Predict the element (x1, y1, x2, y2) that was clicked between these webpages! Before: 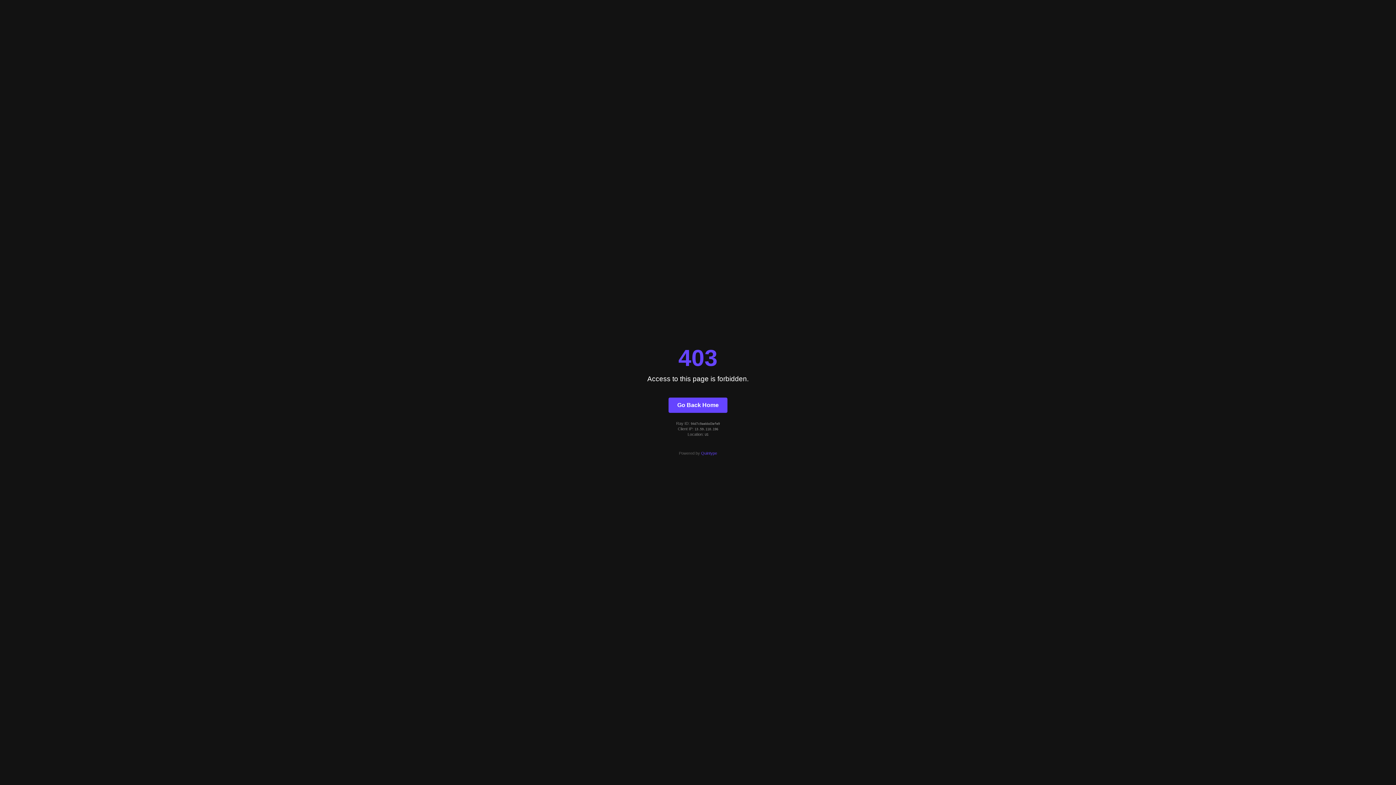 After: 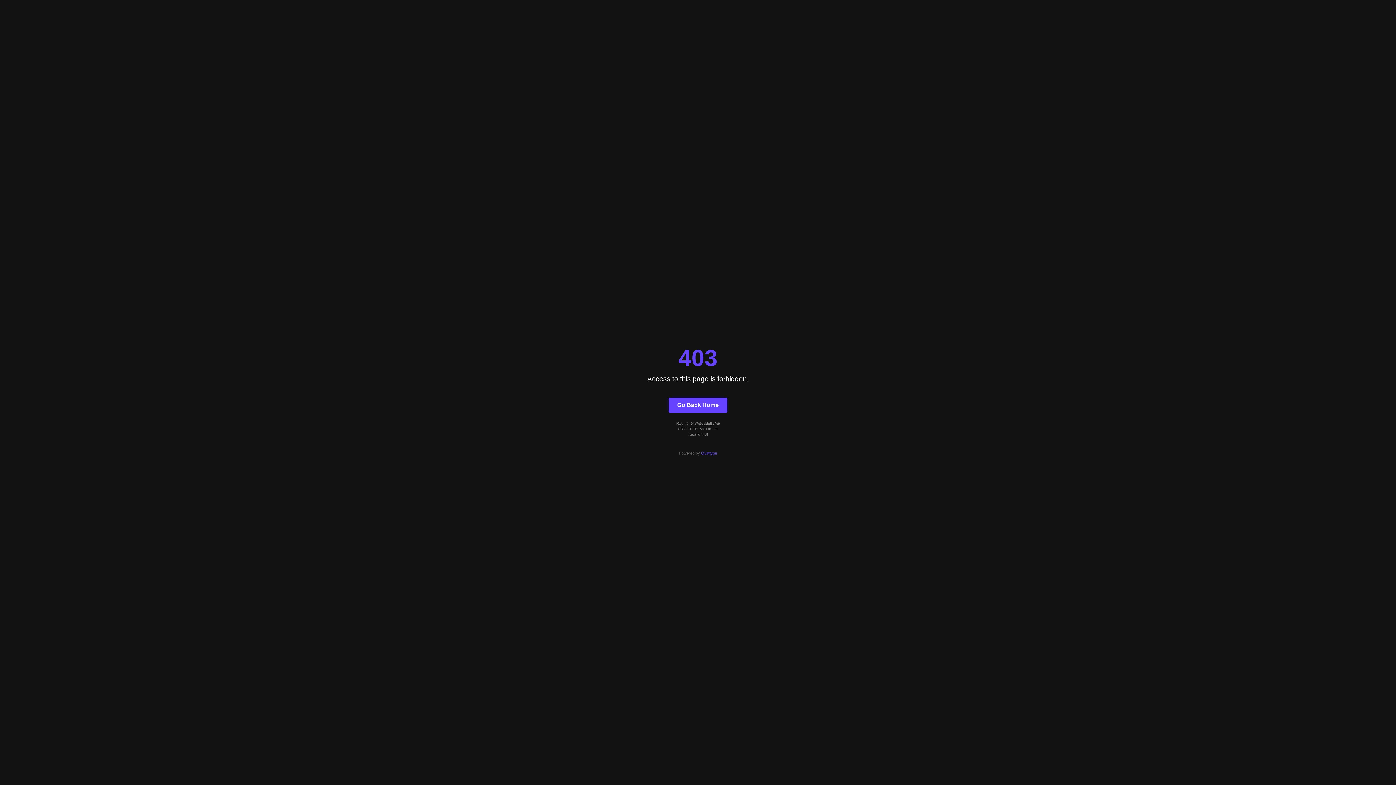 Action: label: Quintype bbox: (701, 451, 717, 455)